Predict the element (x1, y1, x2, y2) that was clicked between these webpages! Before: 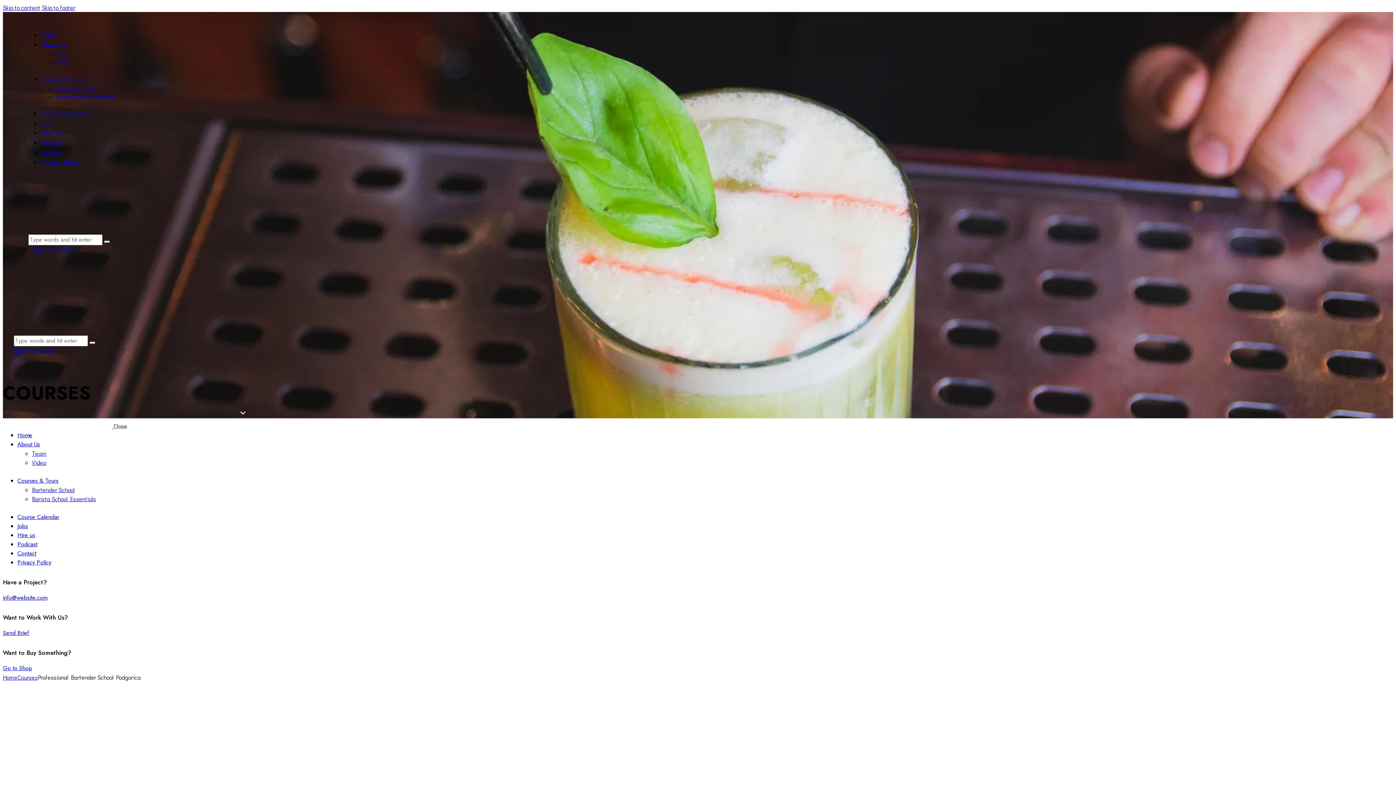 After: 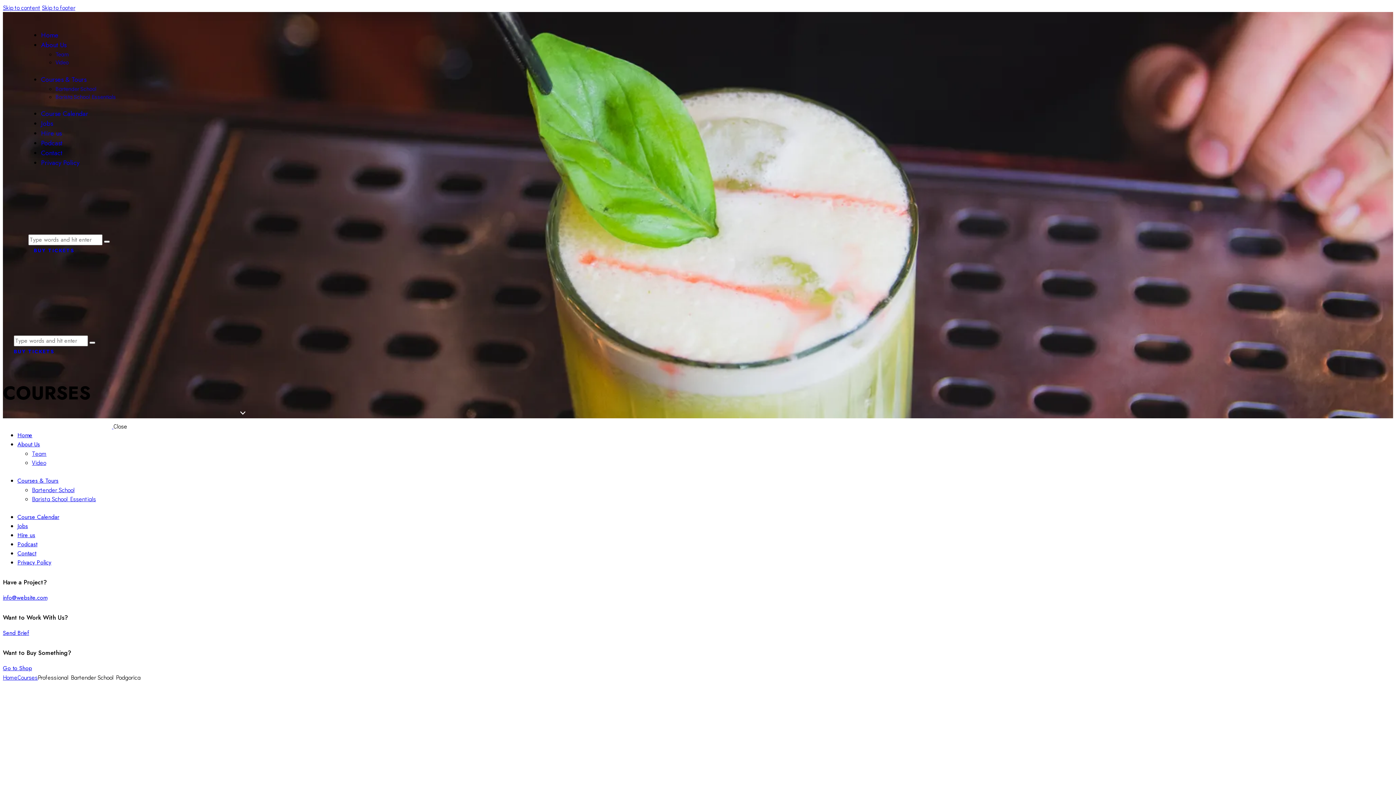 Action: bbox: (55, 92, 116, 100) label: Barista School Essentials